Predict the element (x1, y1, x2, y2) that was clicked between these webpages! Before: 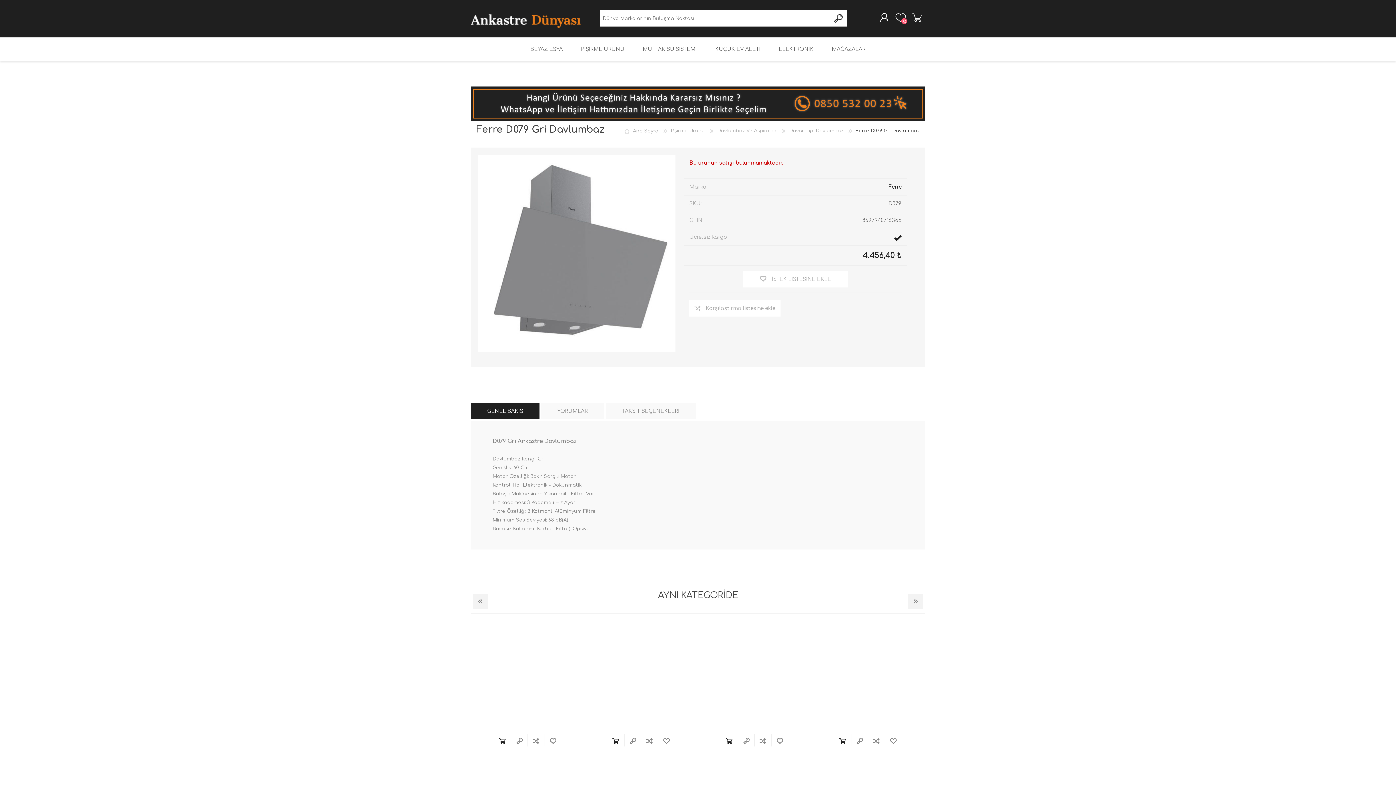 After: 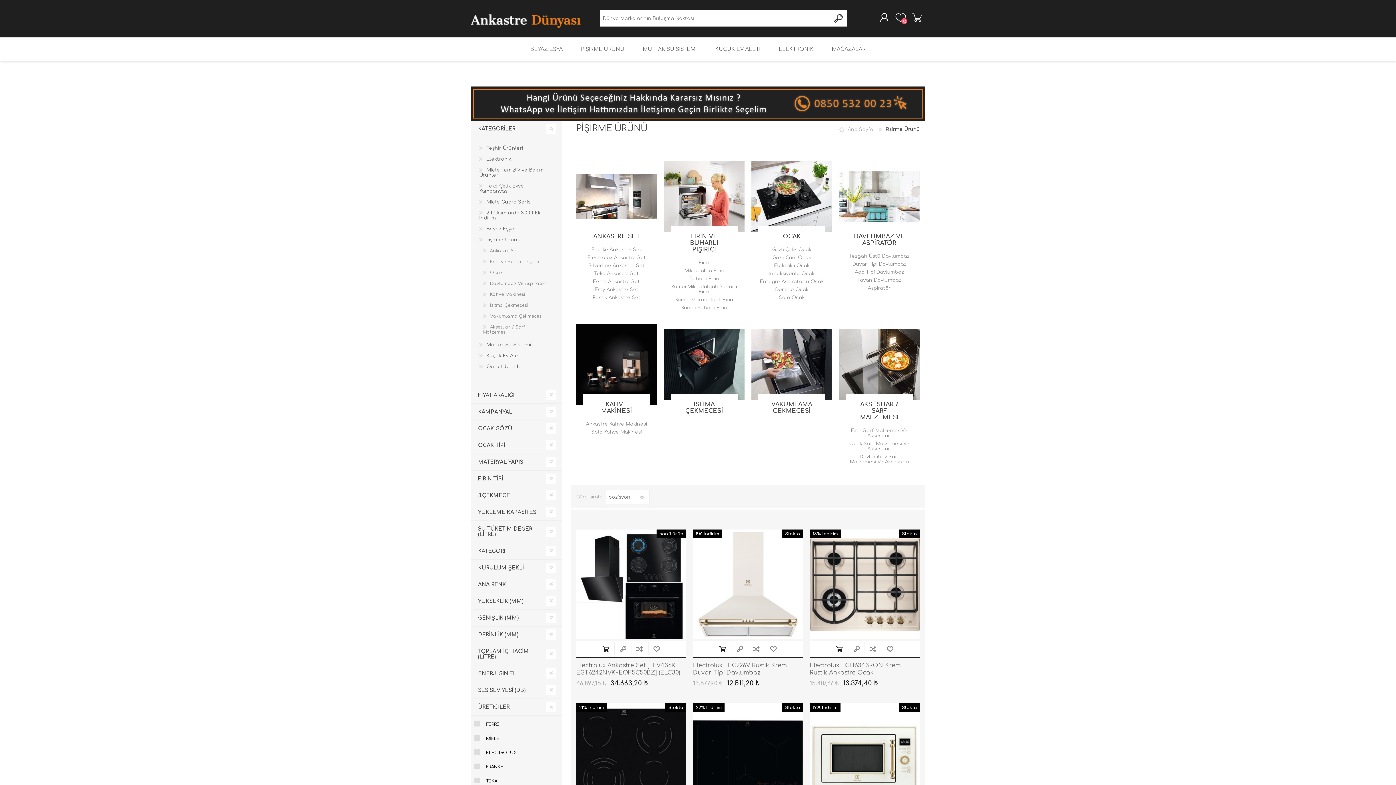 Action: label: Pişirme Ürünü  bbox: (670, 128, 706, 133)